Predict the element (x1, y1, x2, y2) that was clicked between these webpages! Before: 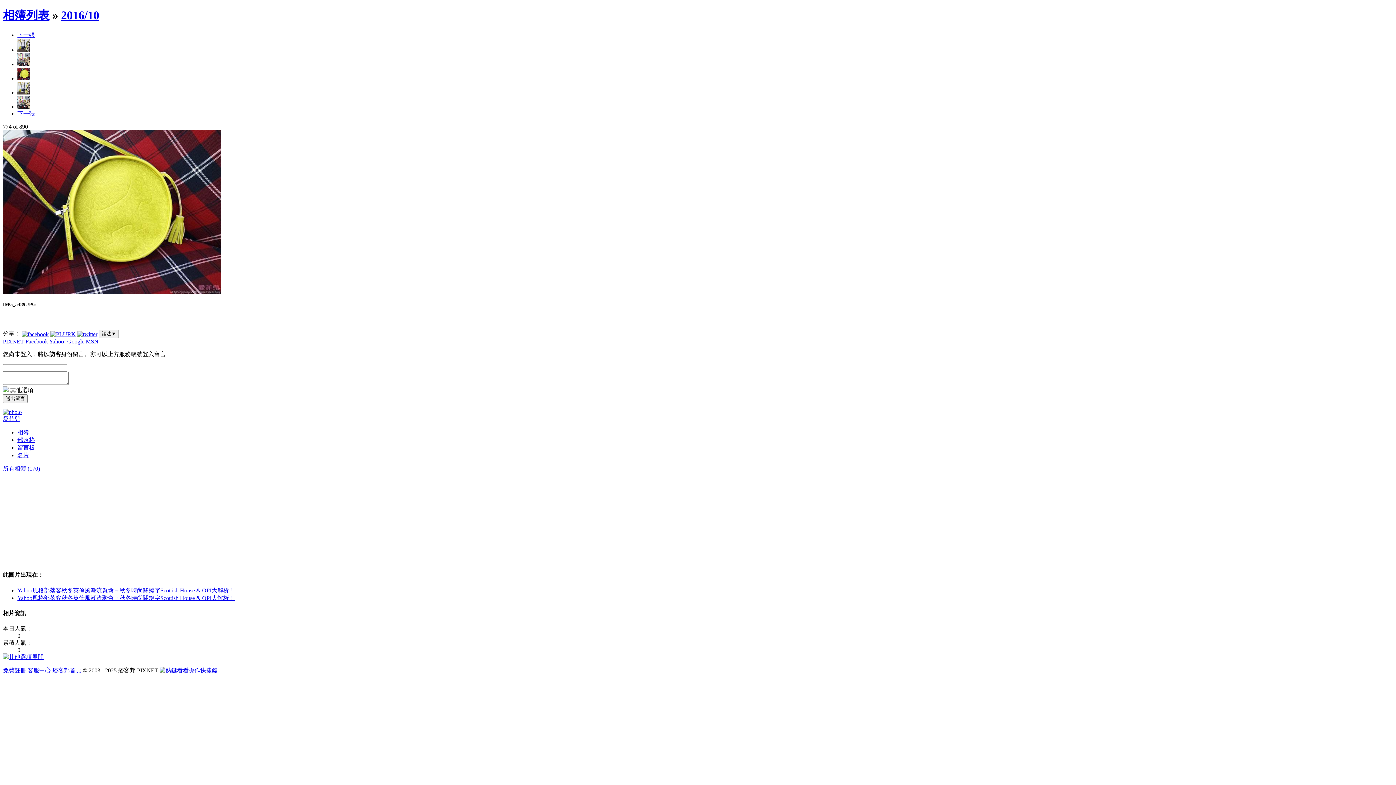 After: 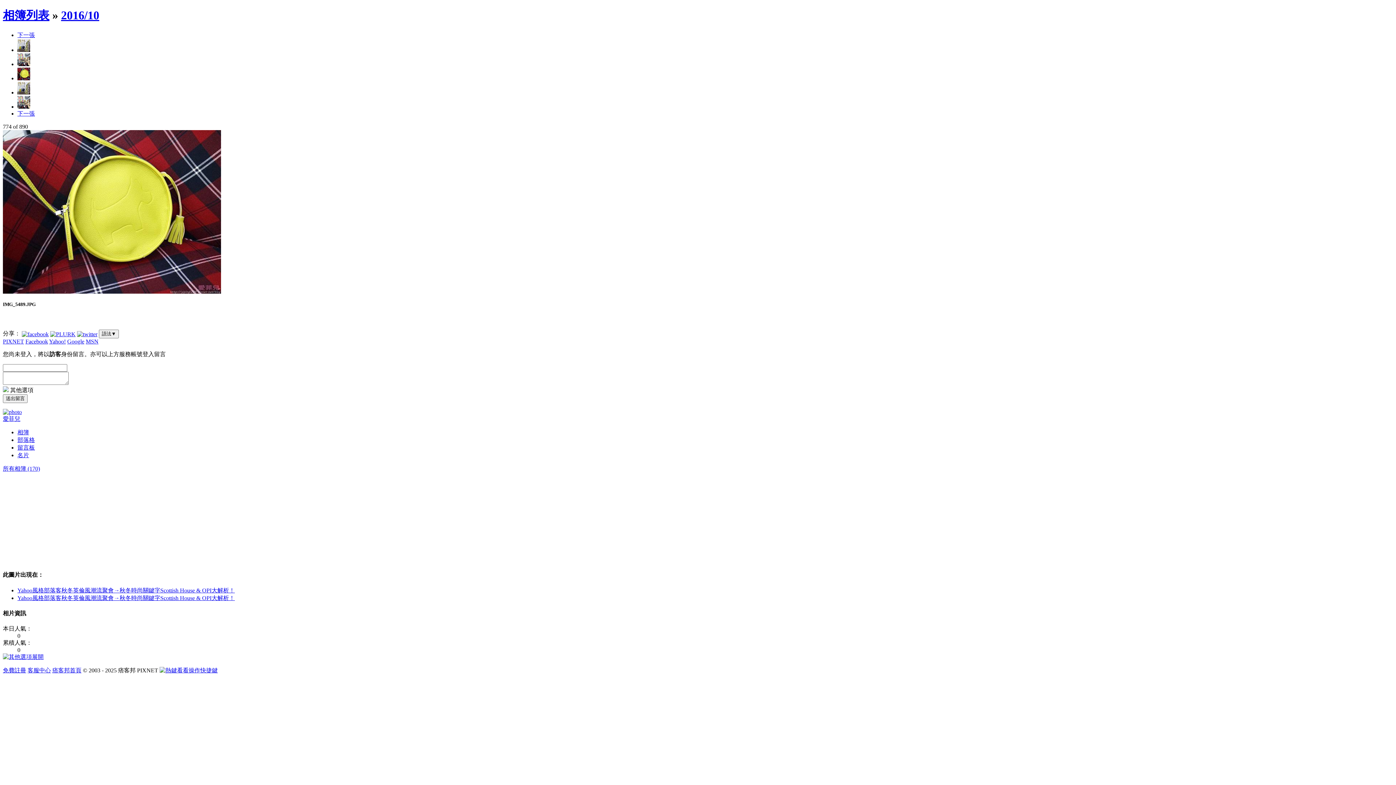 Action: bbox: (50, 330, 75, 336)